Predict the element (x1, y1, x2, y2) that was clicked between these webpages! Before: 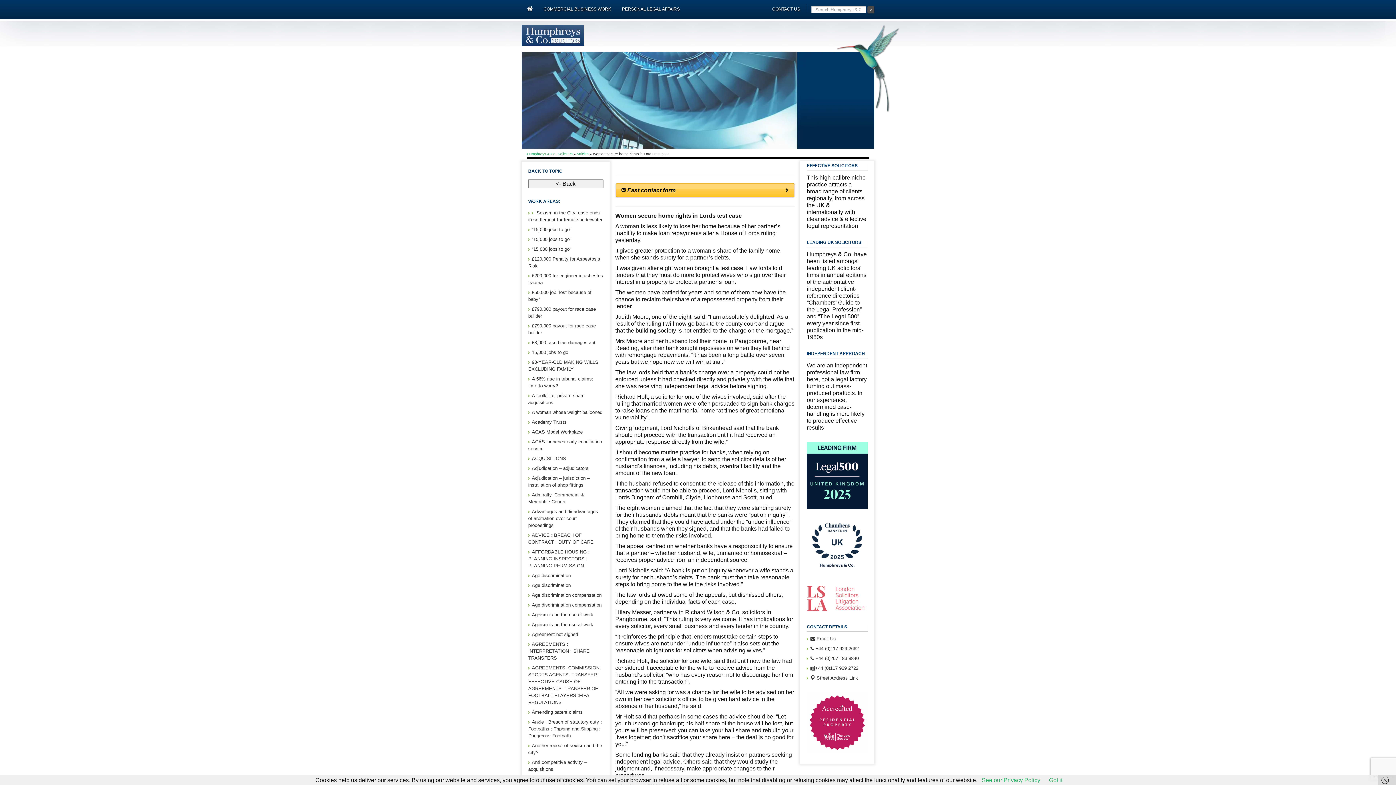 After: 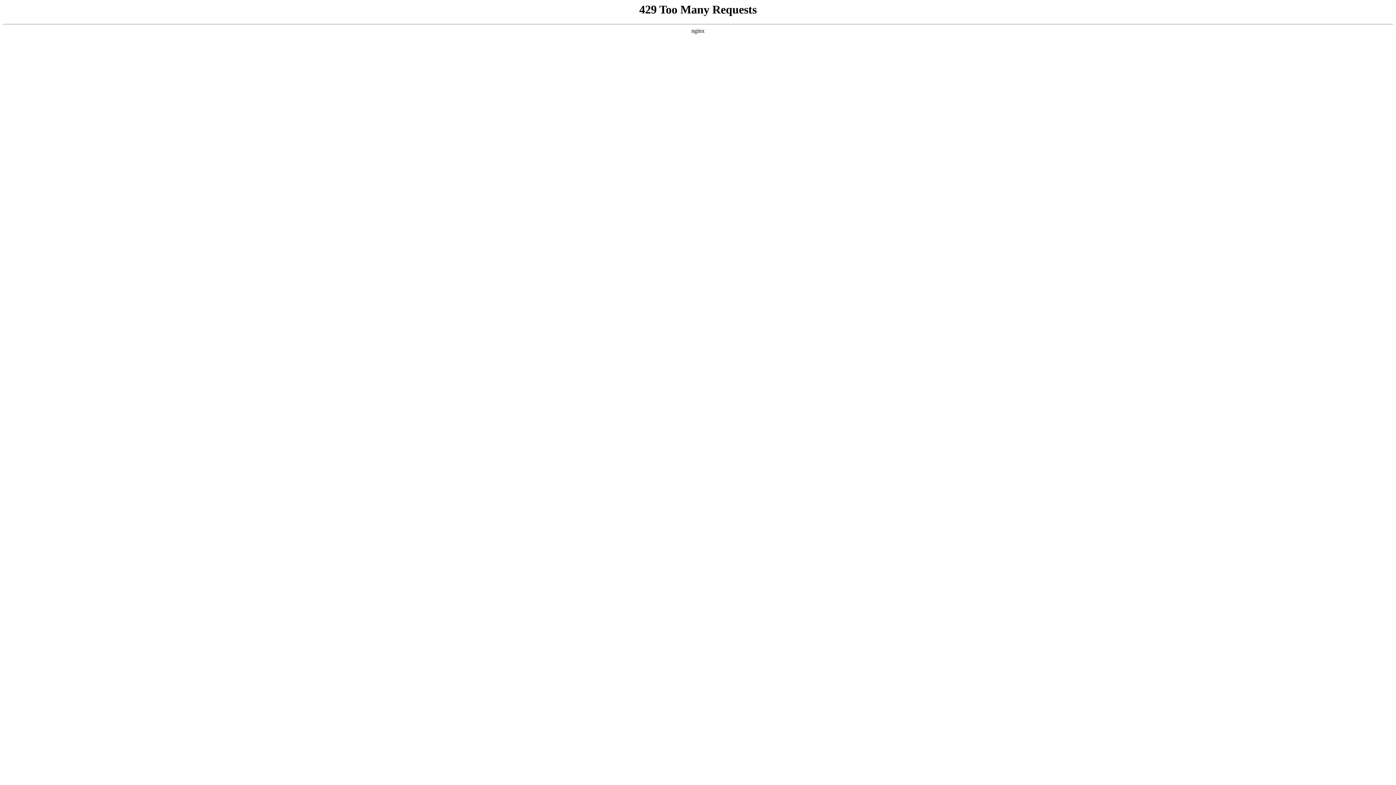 Action: label: 15,000 jobs to go bbox: (532, 349, 568, 355)